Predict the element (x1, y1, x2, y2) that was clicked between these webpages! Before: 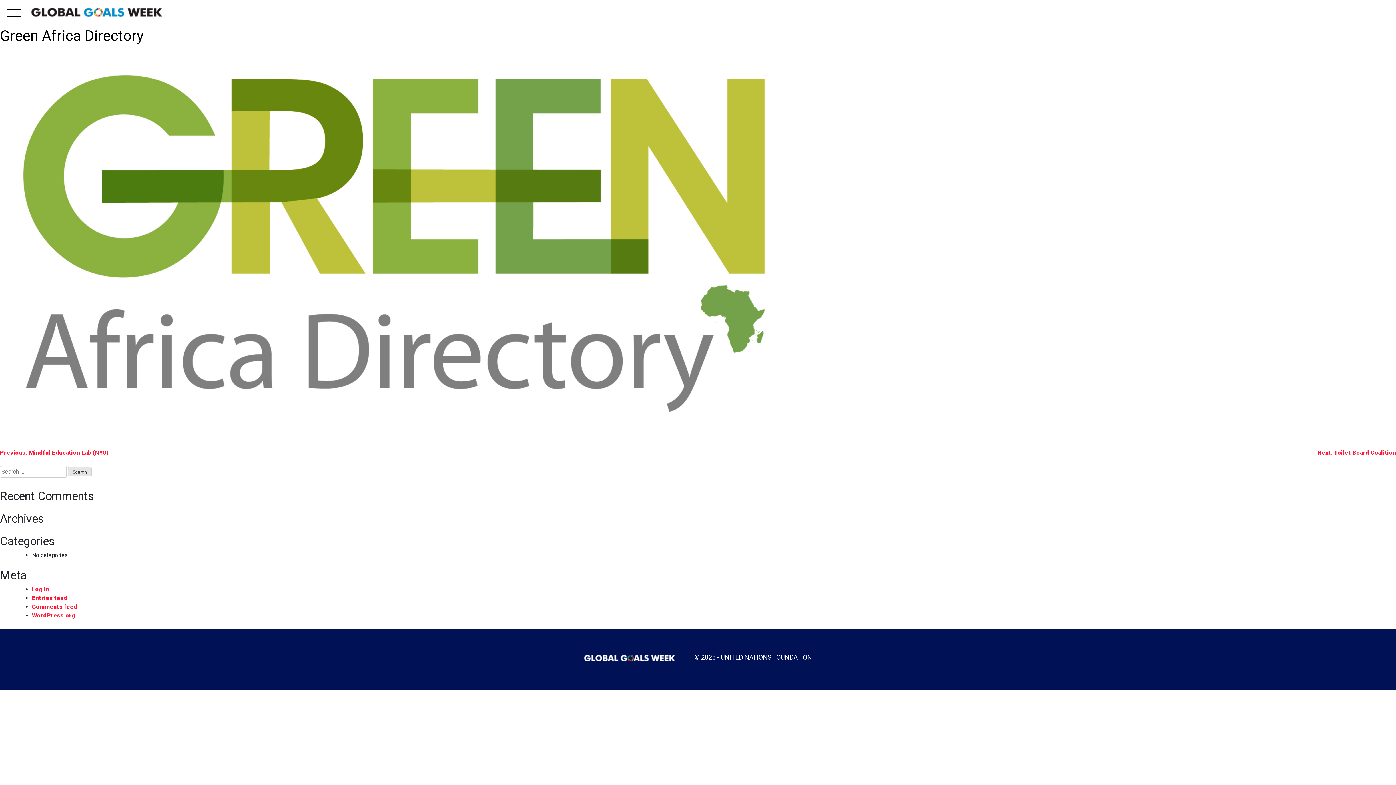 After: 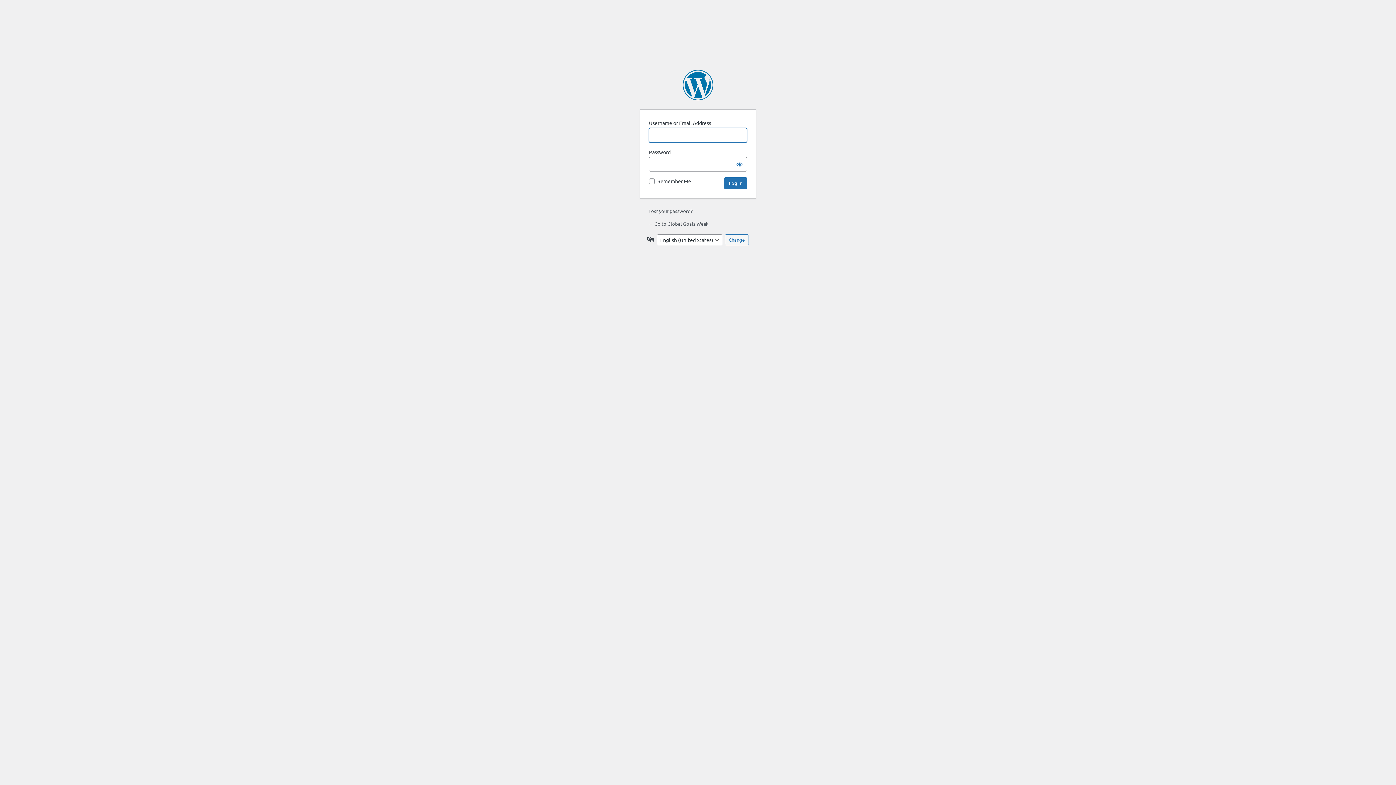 Action: label: Log in bbox: (32, 586, 49, 593)